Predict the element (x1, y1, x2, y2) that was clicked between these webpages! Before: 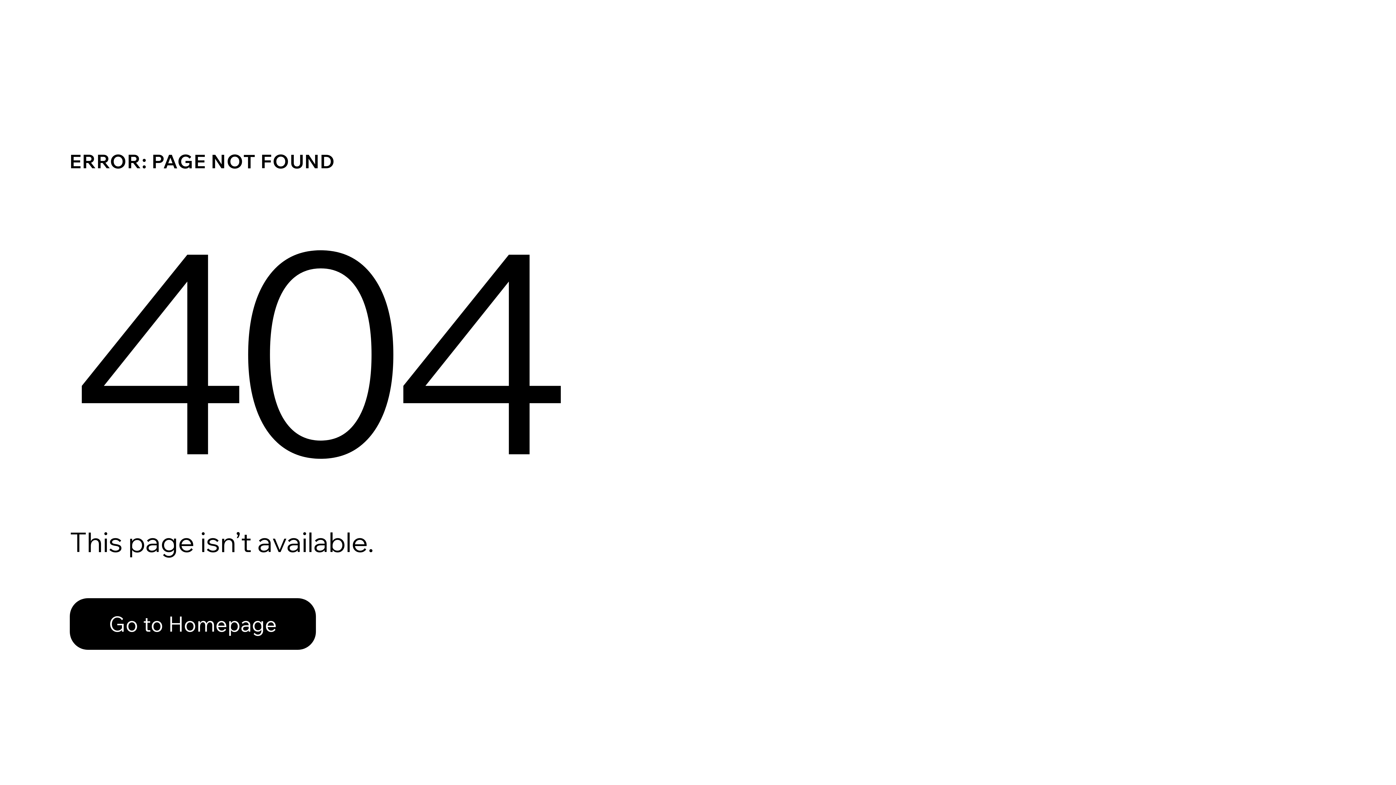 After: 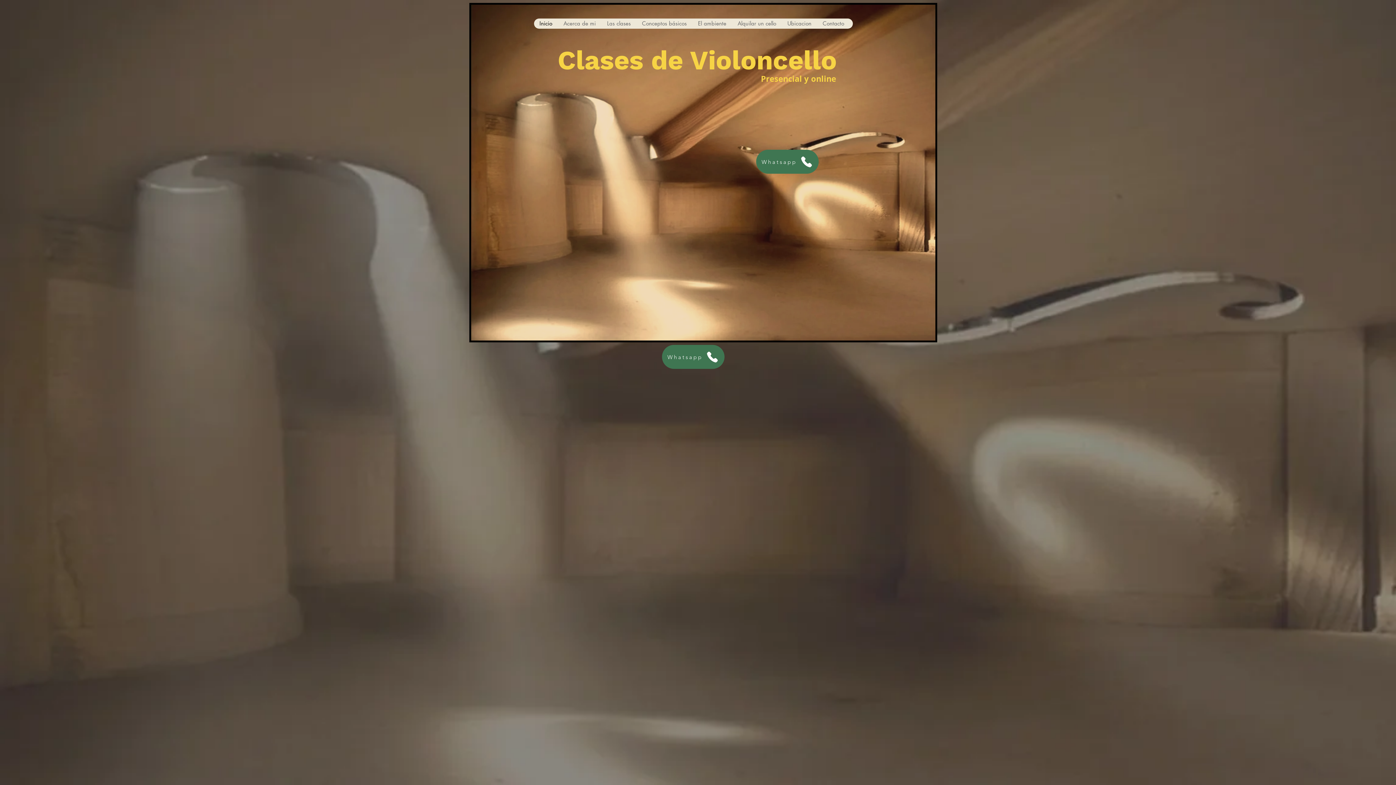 Action: label: Go to Homepage bbox: (69, 598, 316, 650)